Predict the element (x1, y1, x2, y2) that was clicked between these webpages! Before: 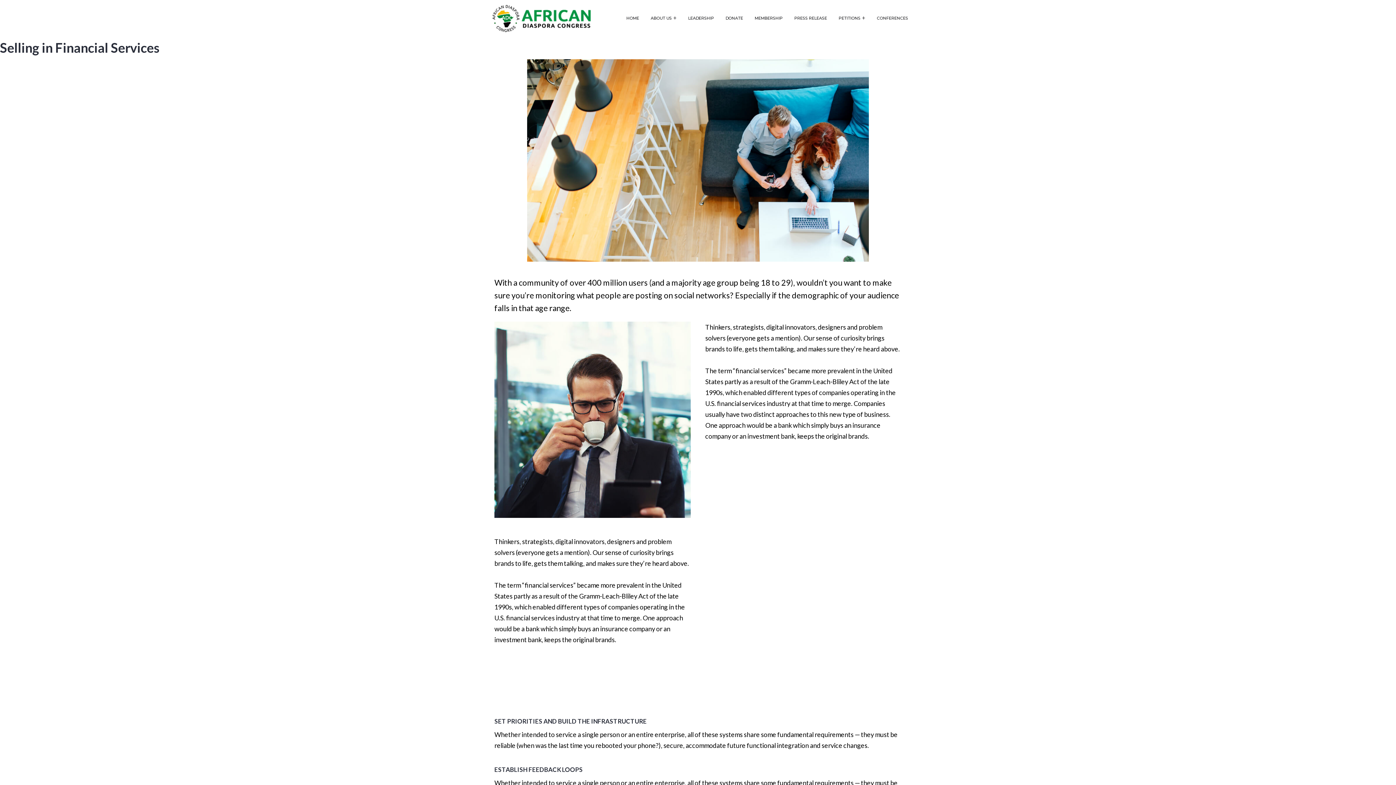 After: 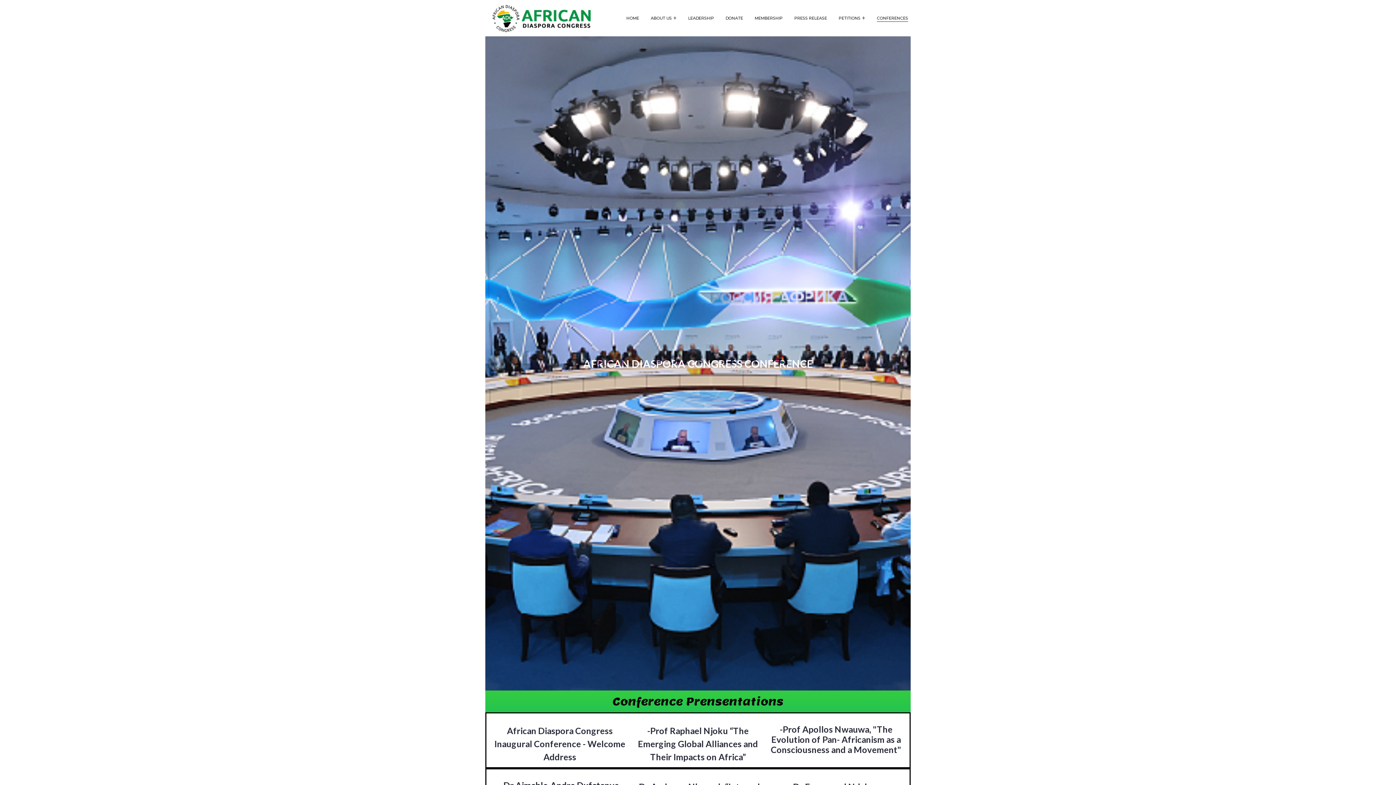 Action: label: CONFERENCES bbox: (876, 0, 908, 36)